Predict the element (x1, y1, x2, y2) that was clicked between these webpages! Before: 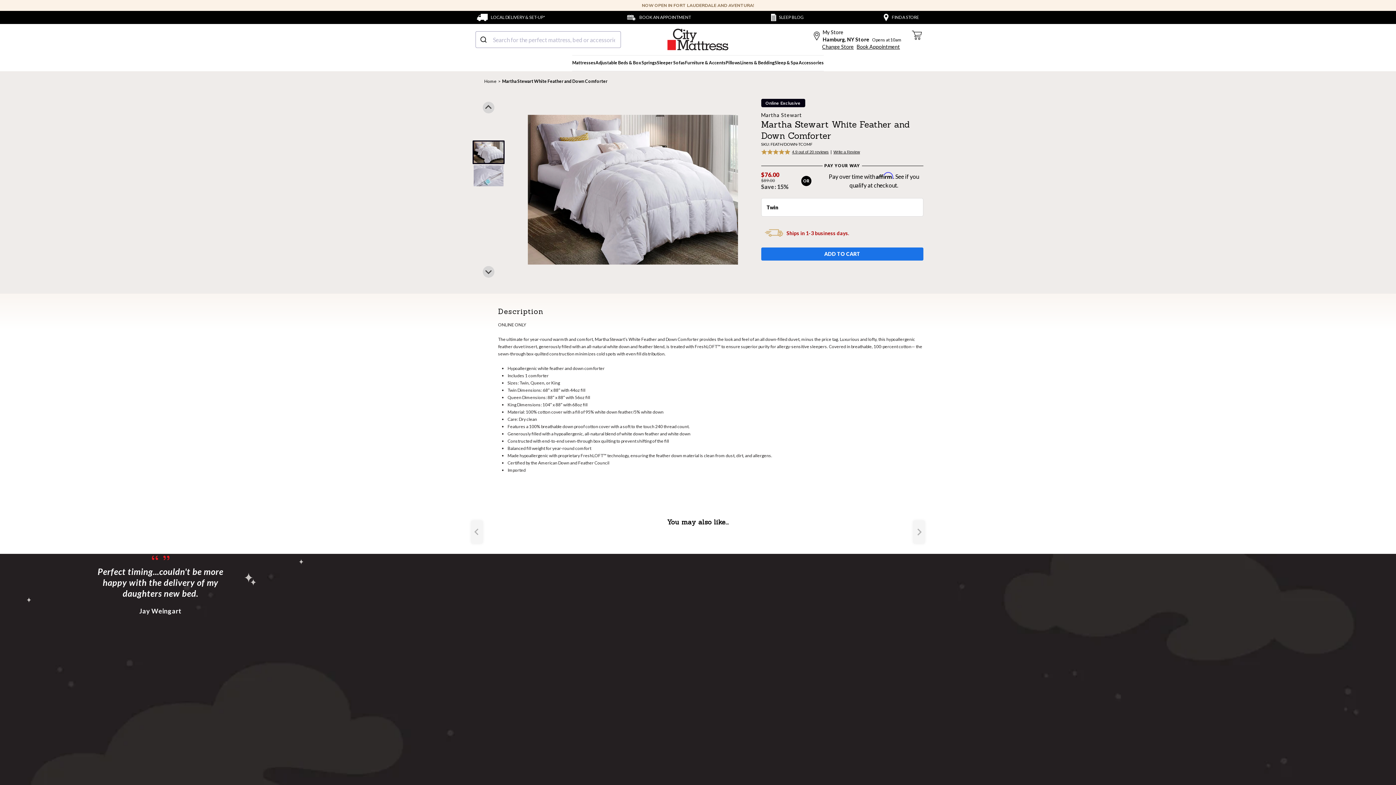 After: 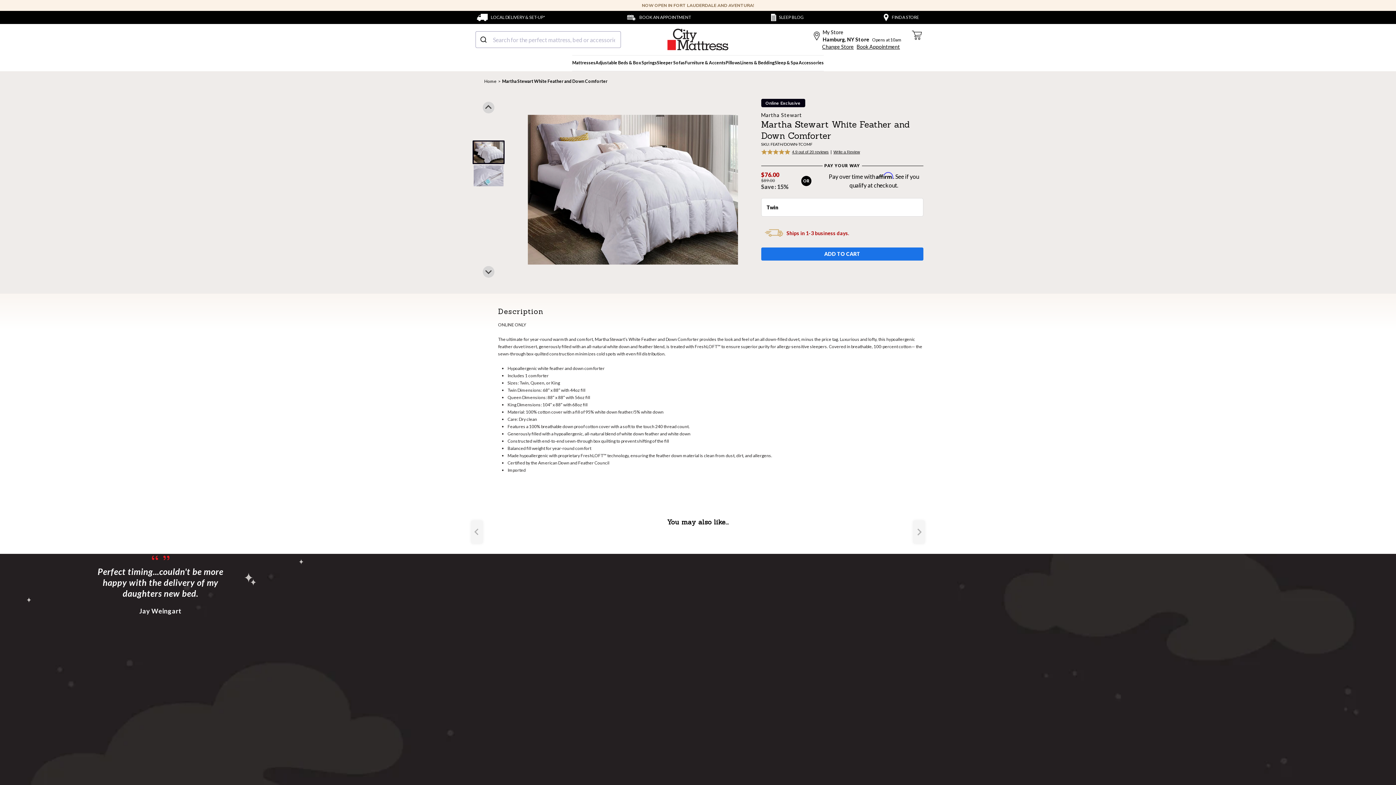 Action: label: Go to slide 1 bbox: (472, 140, 504, 164)